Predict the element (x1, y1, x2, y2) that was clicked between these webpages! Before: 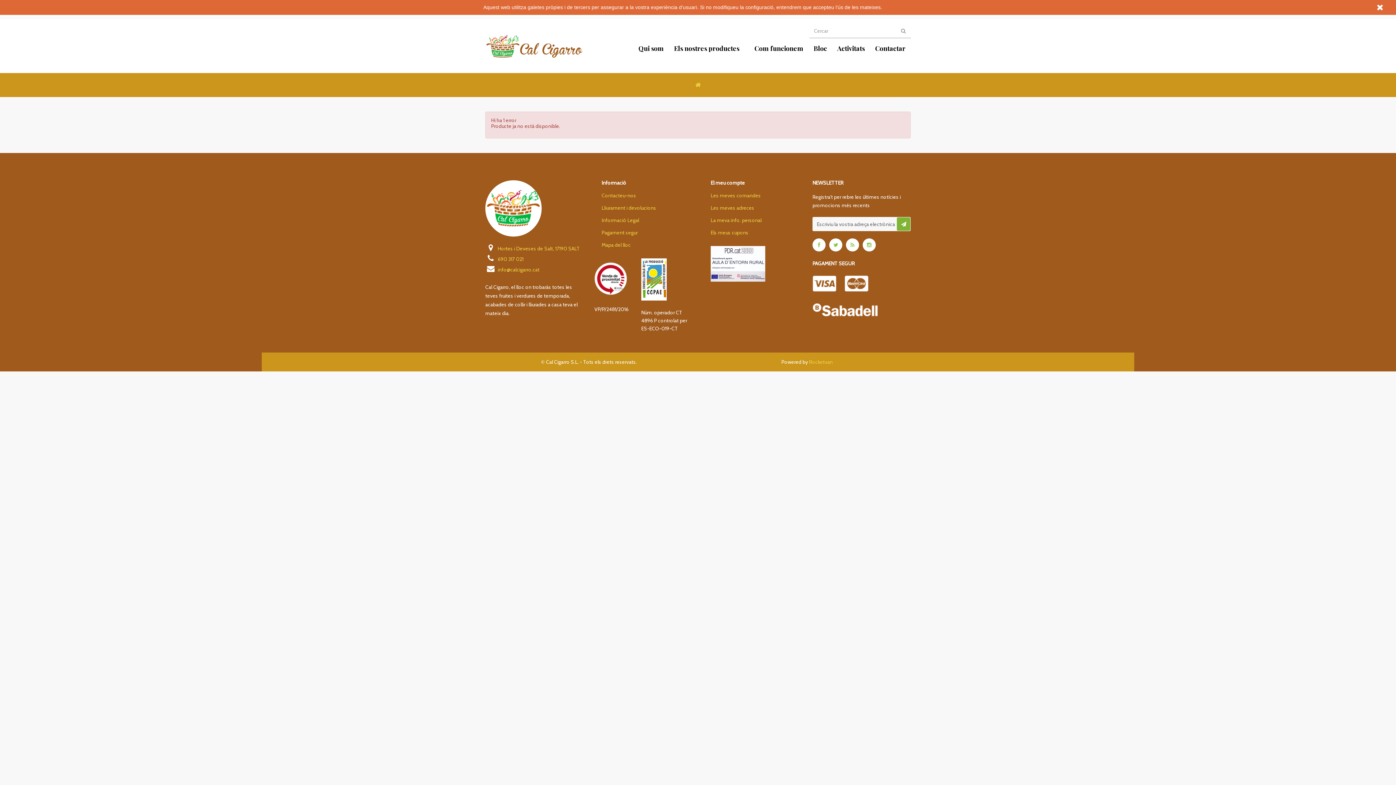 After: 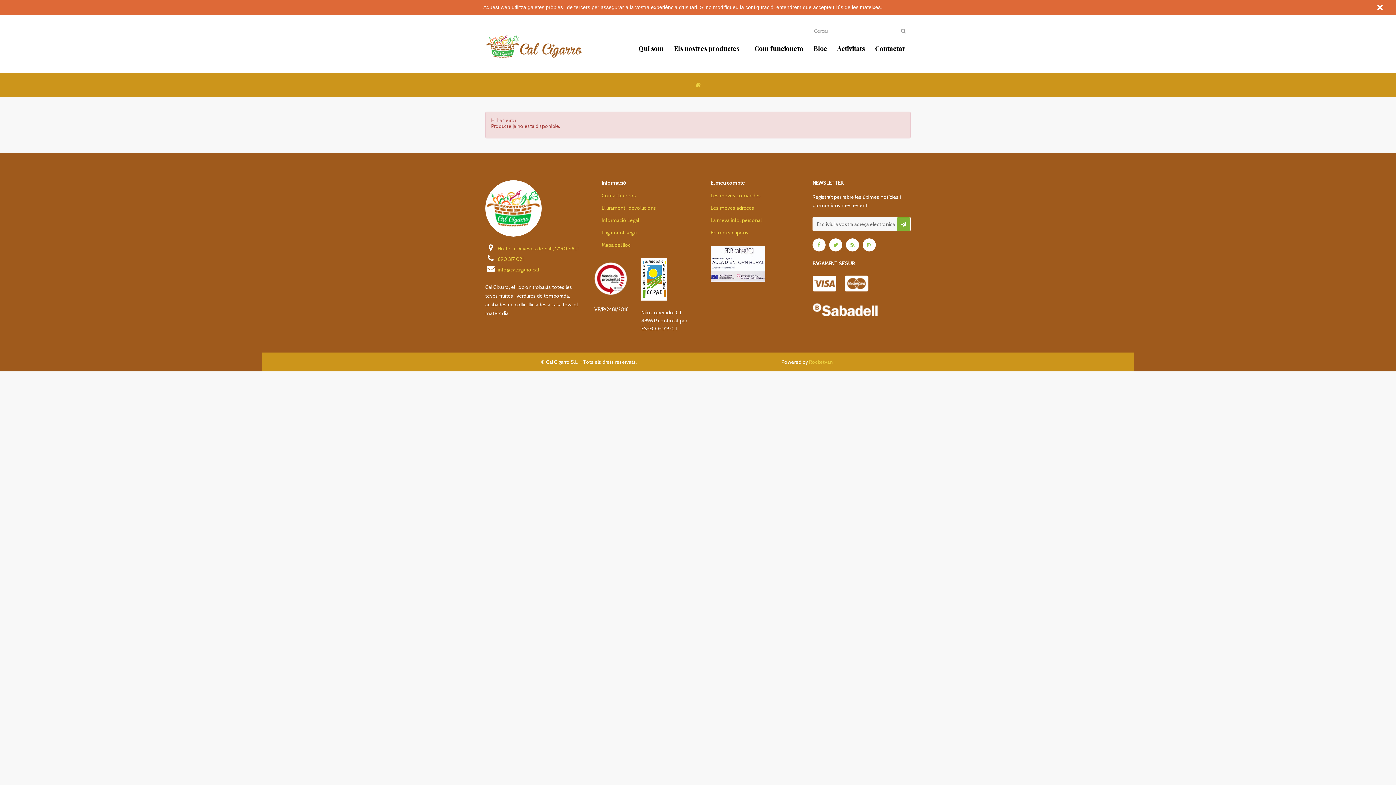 Action: bbox: (594, 262, 628, 297)